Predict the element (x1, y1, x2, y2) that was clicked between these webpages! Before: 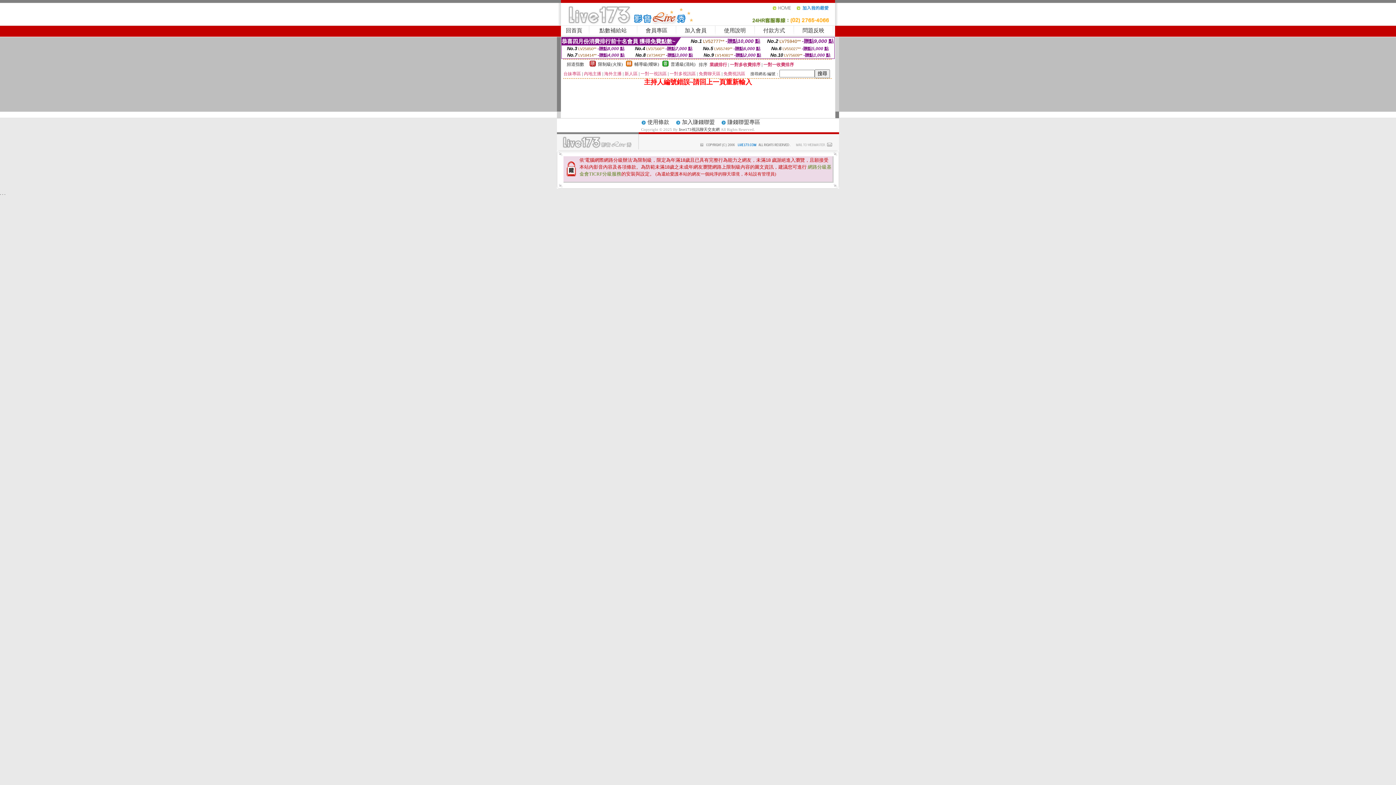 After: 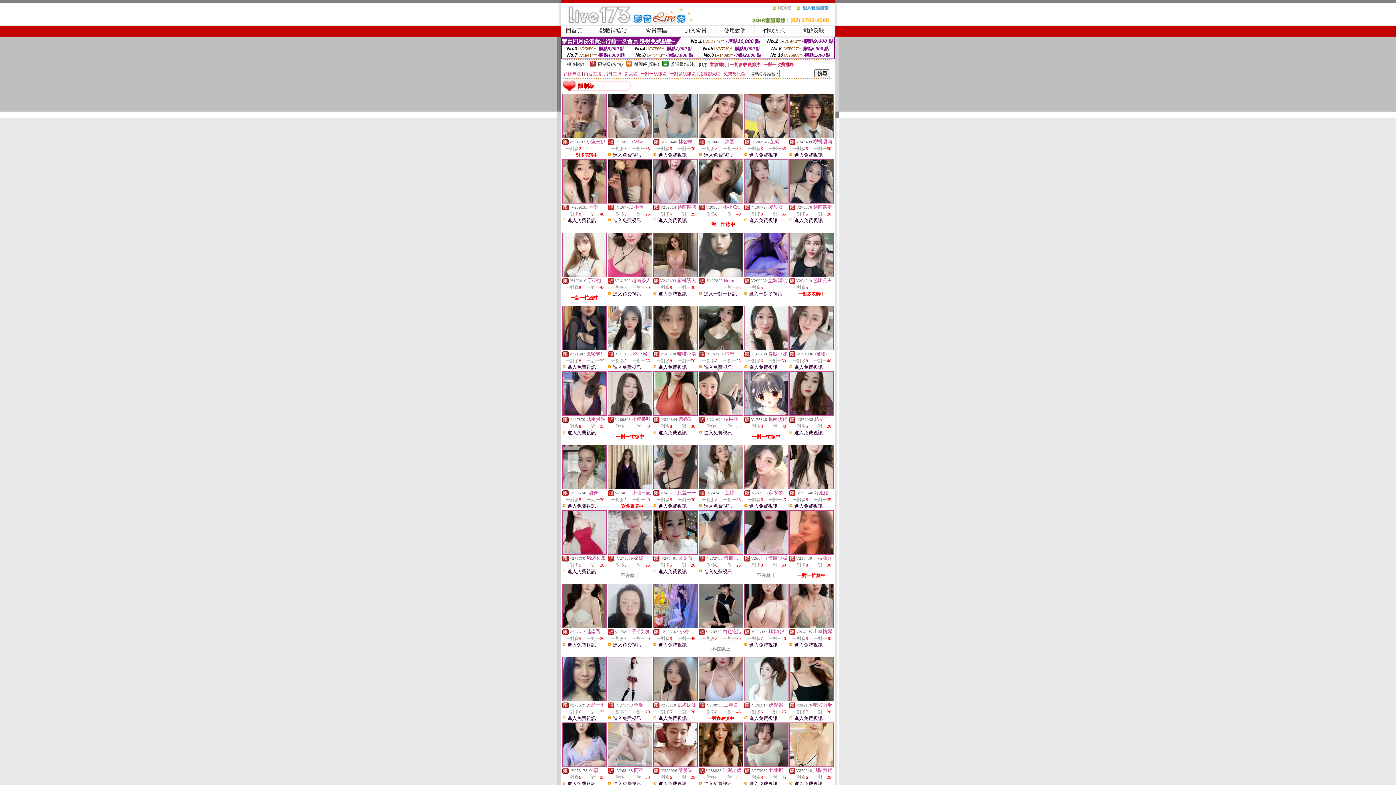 Action: bbox: (598, 61, 622, 66) label: 限制級(火辣)